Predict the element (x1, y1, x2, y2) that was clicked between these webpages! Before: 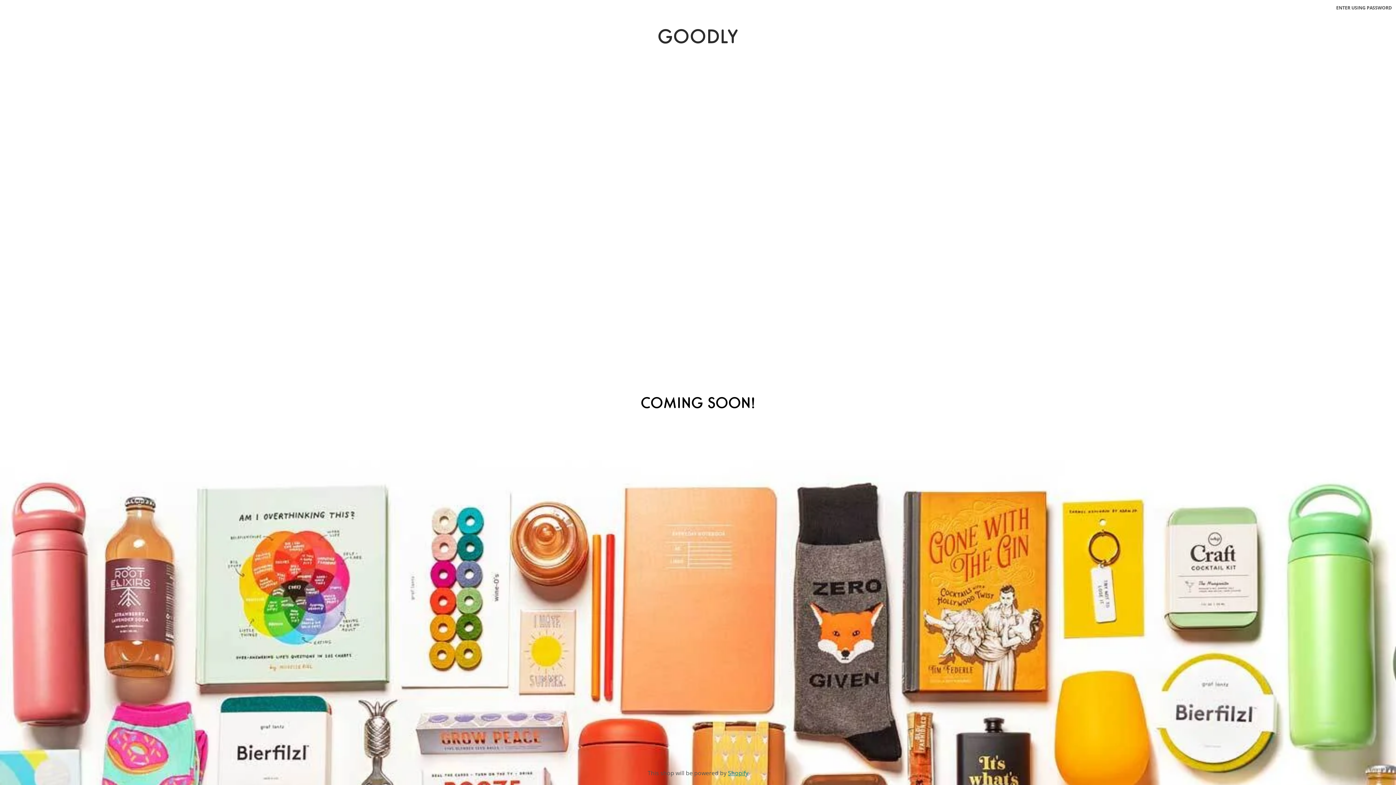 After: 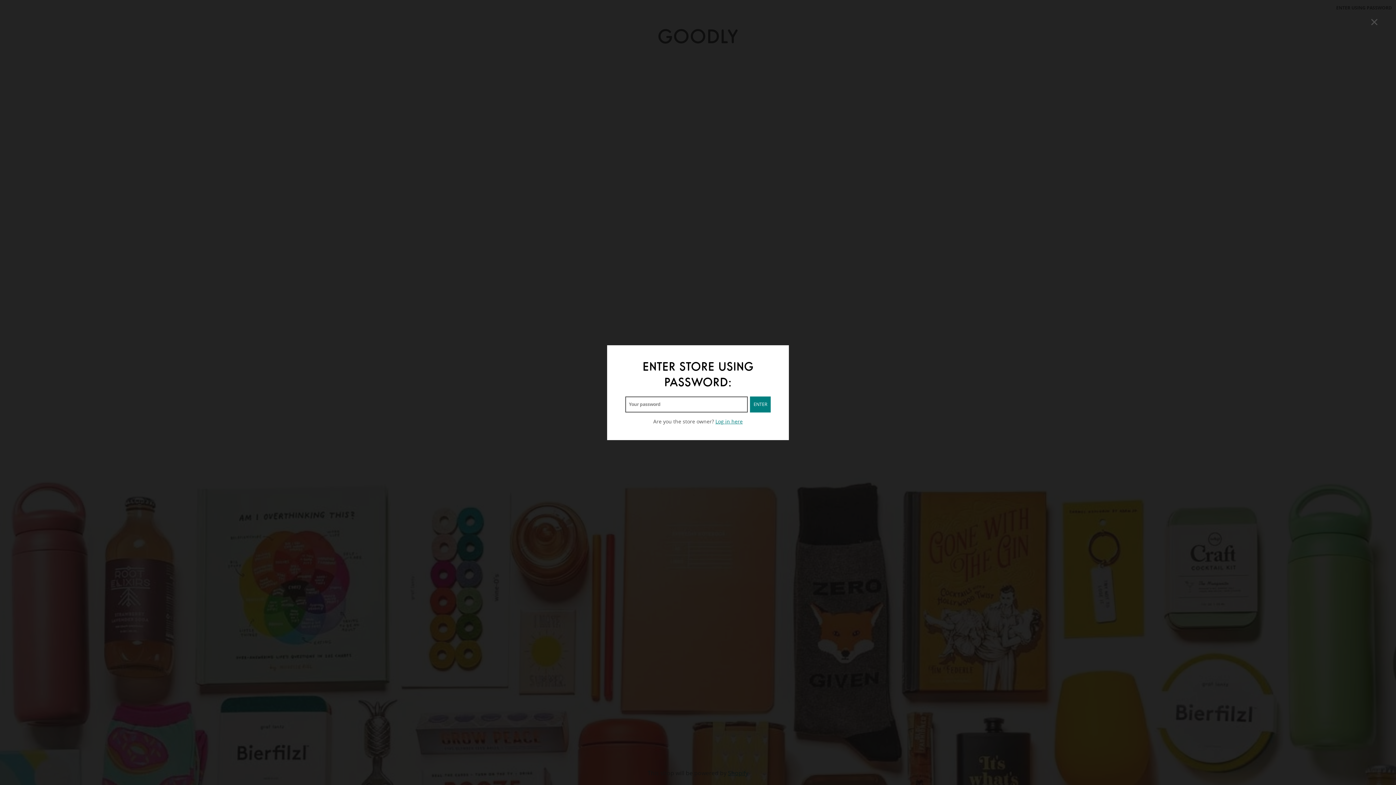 Action: label: ENTER USING PASSWORD bbox: (1336, 4, 1392, 11)